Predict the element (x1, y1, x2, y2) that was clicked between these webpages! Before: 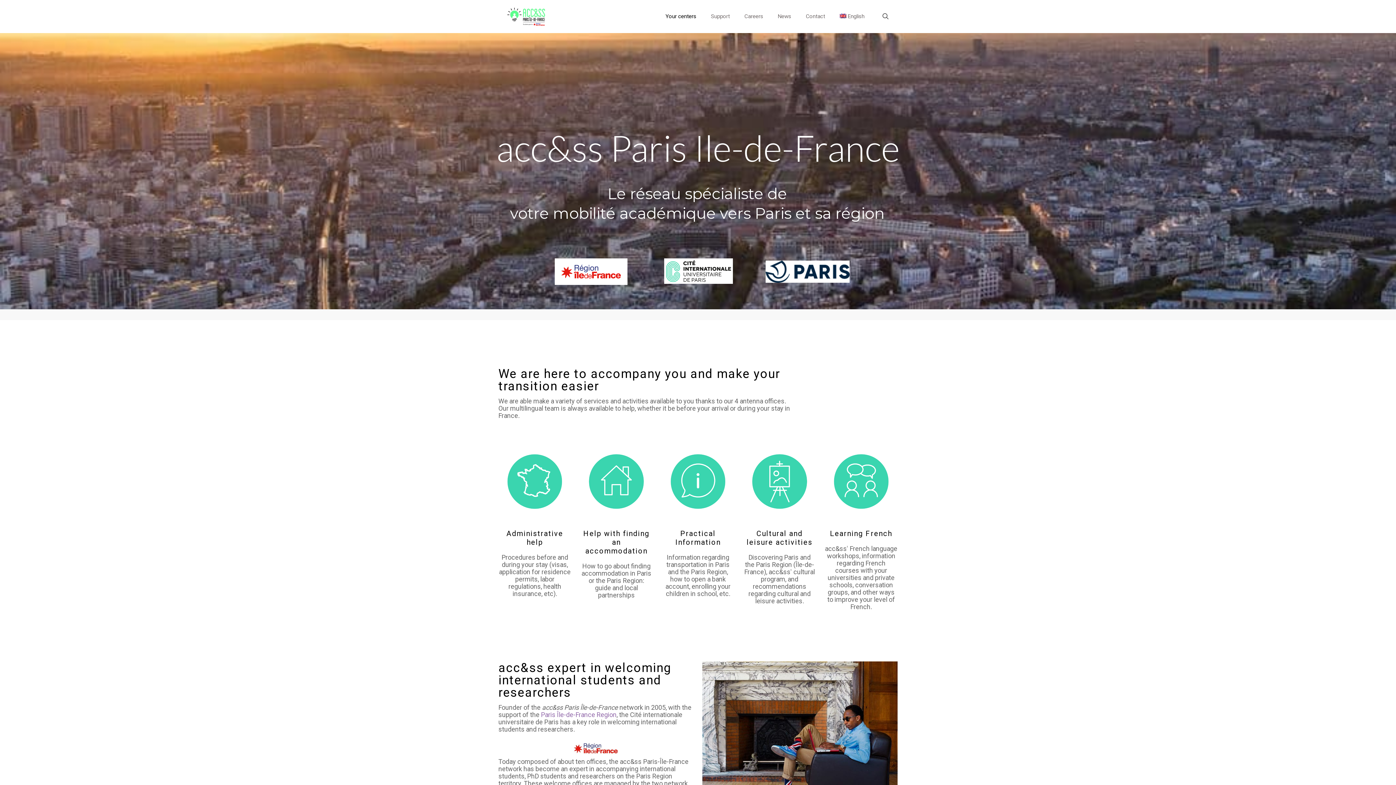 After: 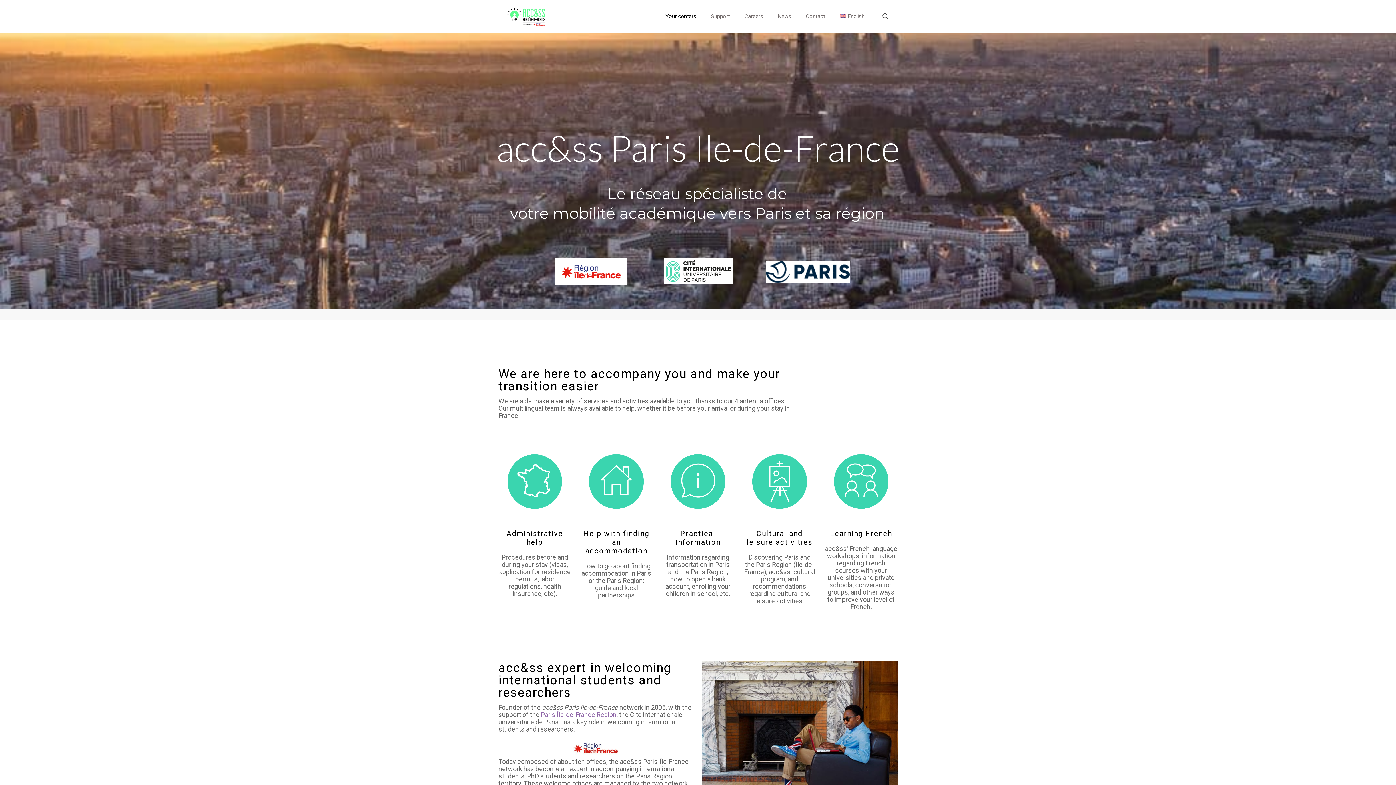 Action: label: Your centers bbox: (658, 0, 703, 32)